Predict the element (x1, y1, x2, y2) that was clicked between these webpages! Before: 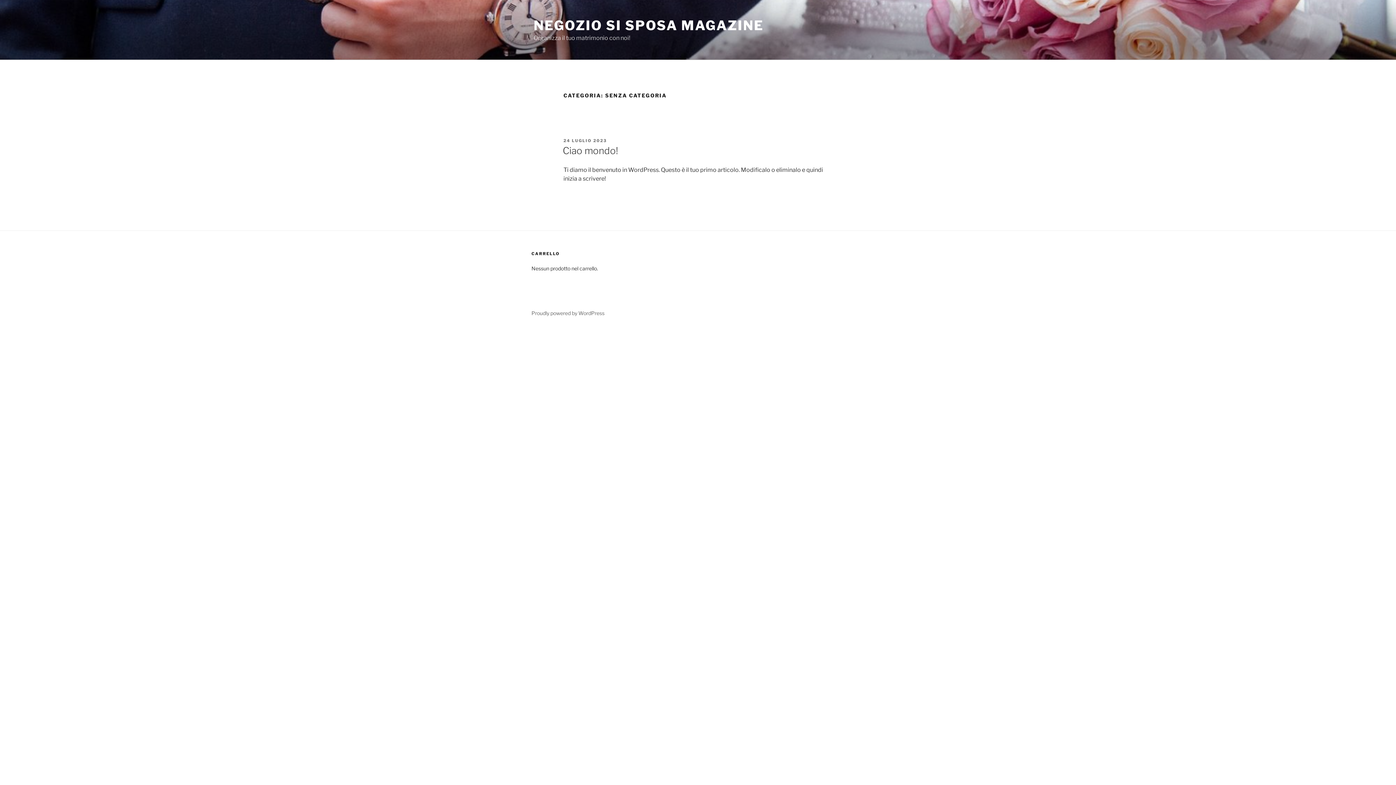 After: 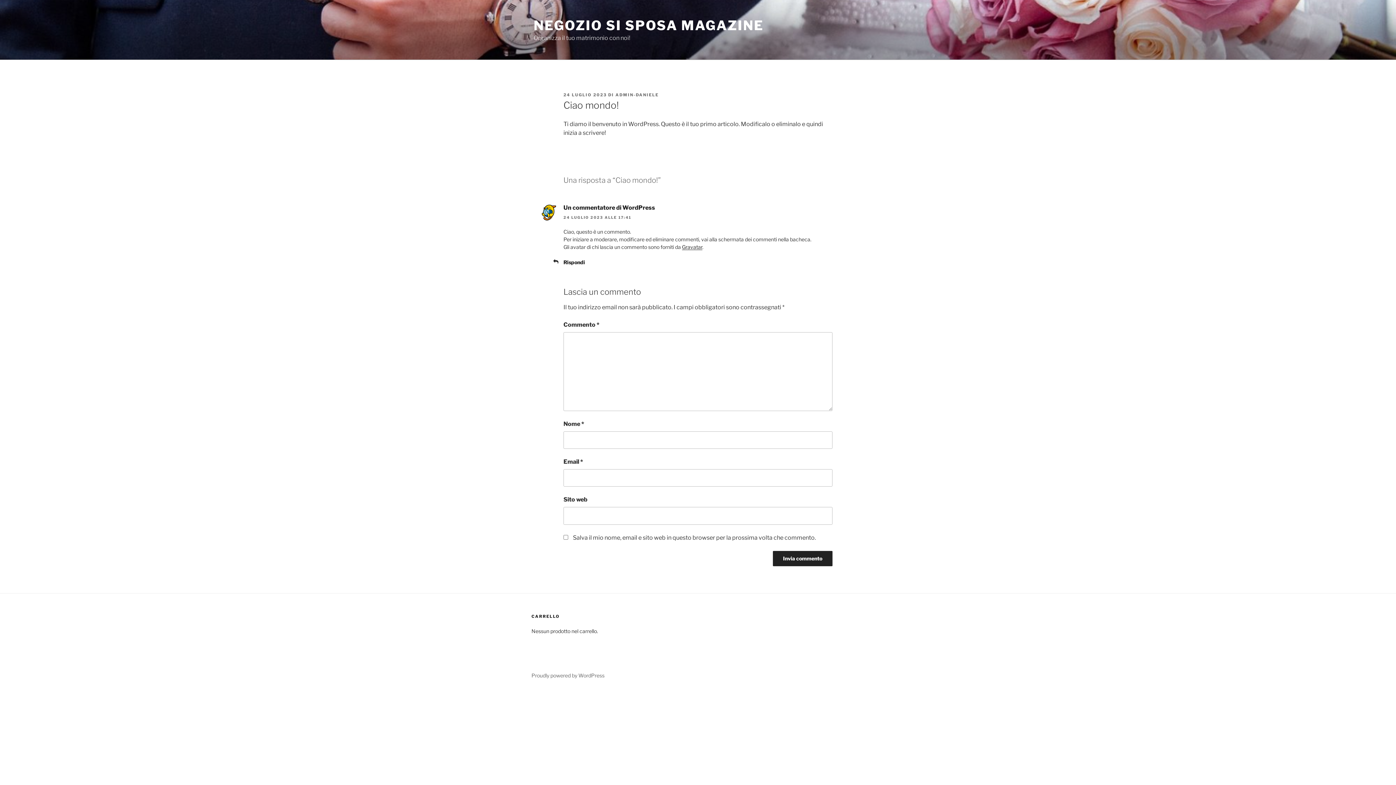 Action: label: 24 LUGLIO 2023 bbox: (563, 138, 606, 143)